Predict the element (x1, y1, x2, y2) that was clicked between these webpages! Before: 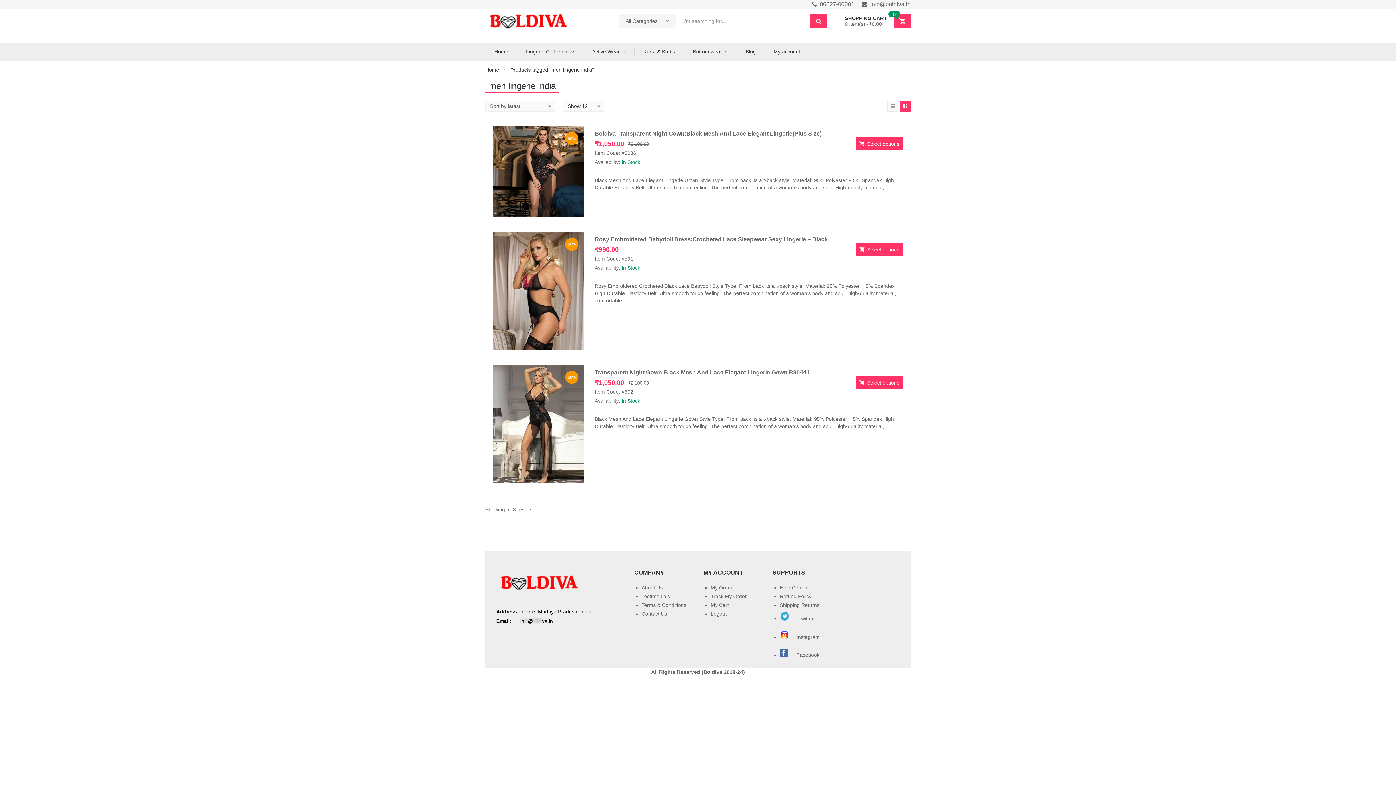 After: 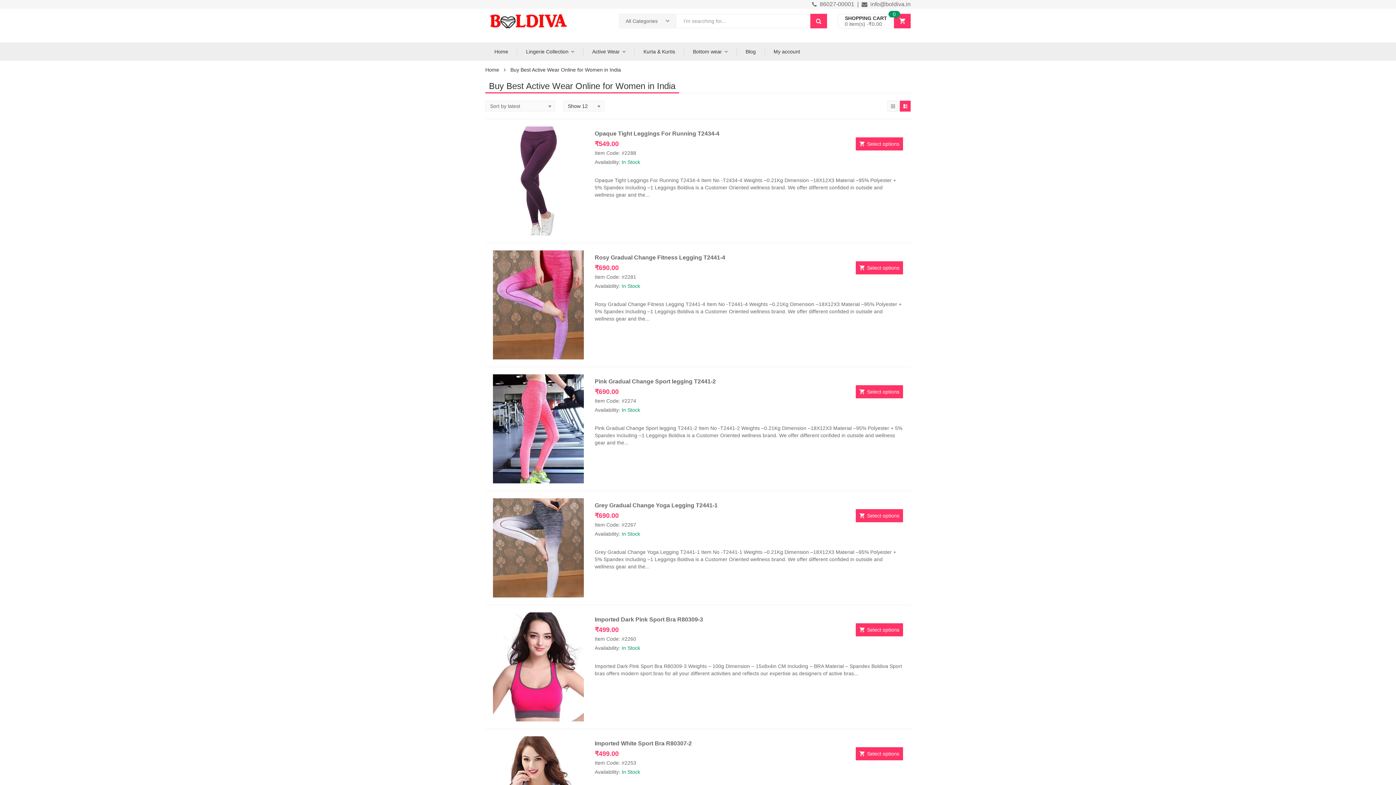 Action: bbox: (583, 42, 634, 60) label: Active Wear